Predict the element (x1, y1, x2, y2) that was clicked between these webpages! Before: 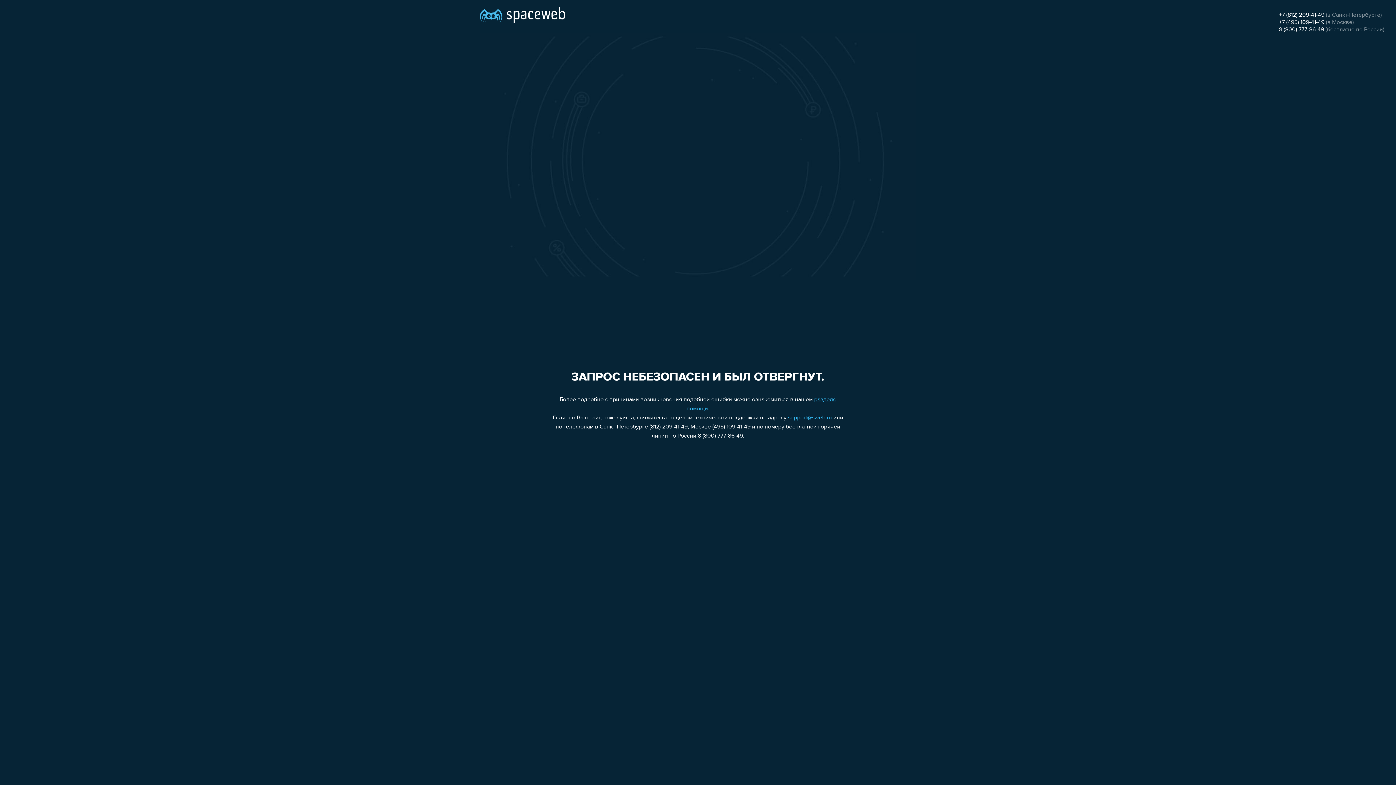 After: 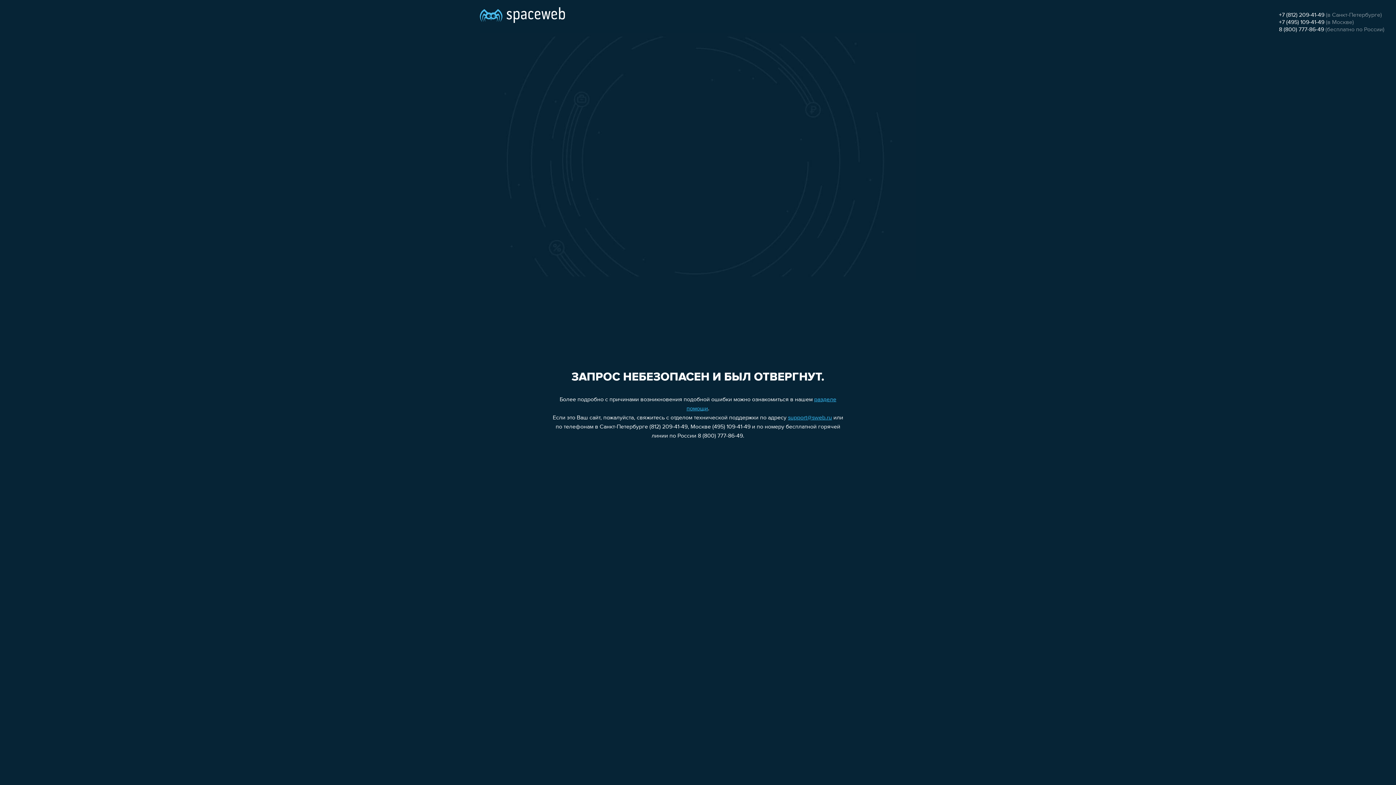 Action: bbox: (1279, 26, 1324, 32) label: 8 (800) 777-86-49